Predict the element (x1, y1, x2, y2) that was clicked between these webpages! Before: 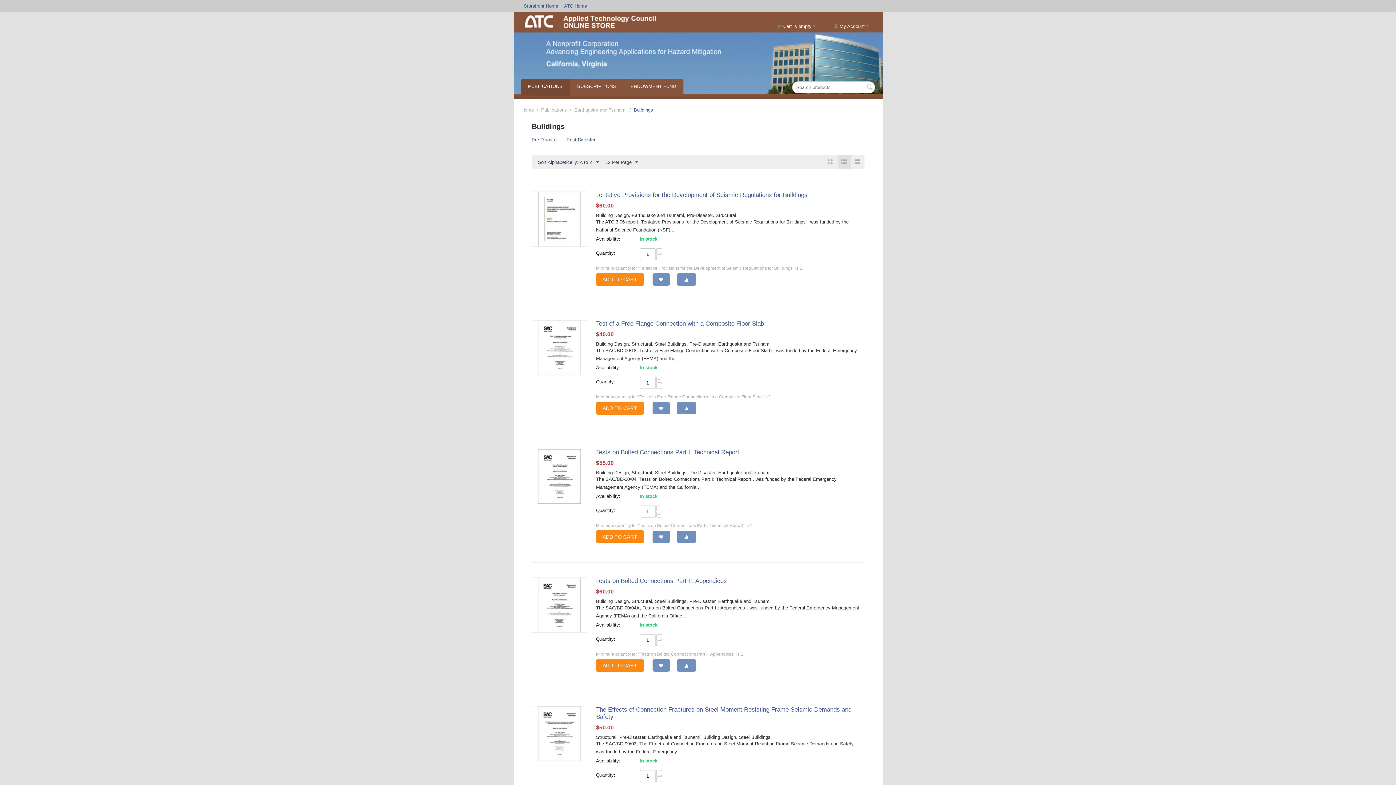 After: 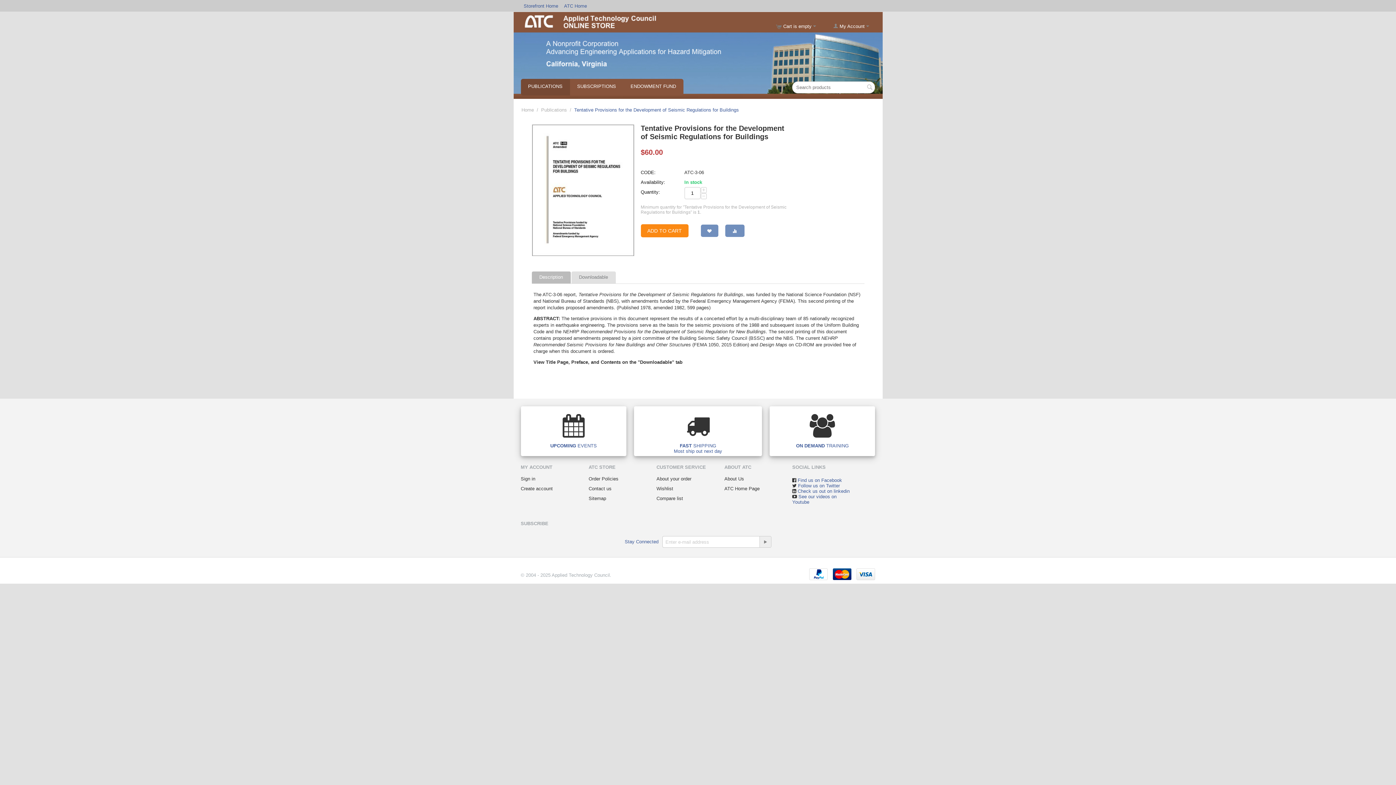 Action: label: Tentative Provisions for the Development of Seismic Regulations for Buildings bbox: (596, 191, 807, 198)